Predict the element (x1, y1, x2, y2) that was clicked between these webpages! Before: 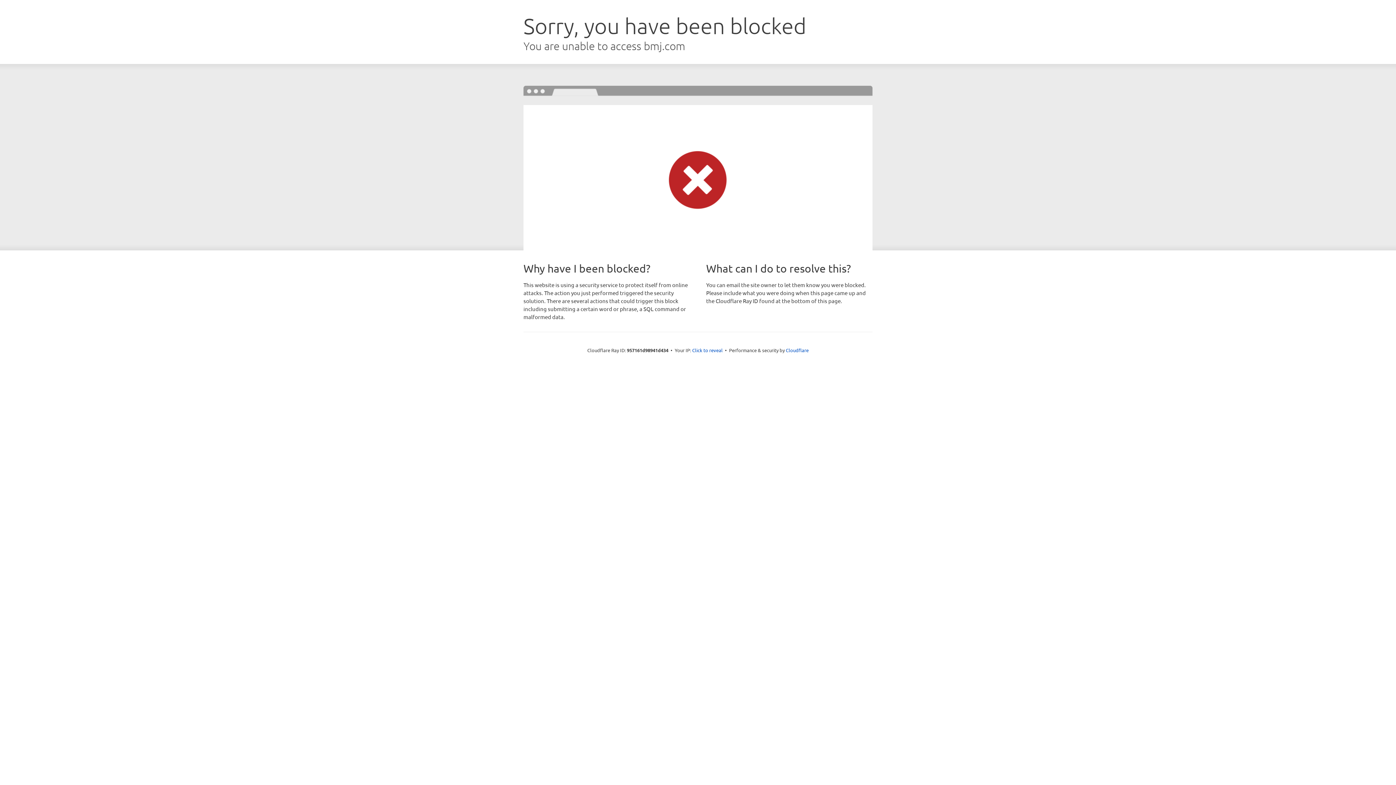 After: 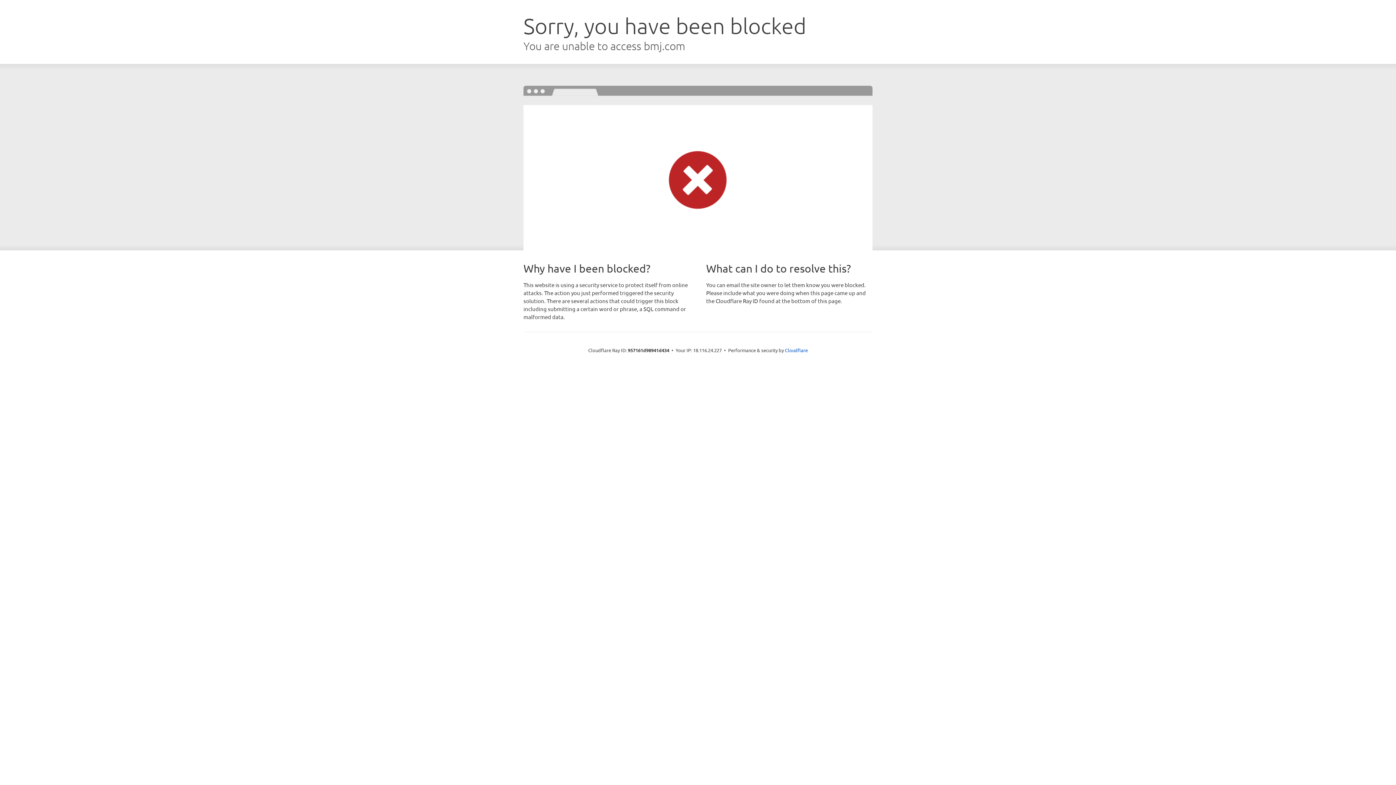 Action: bbox: (692, 346, 722, 353) label: Click to reveal